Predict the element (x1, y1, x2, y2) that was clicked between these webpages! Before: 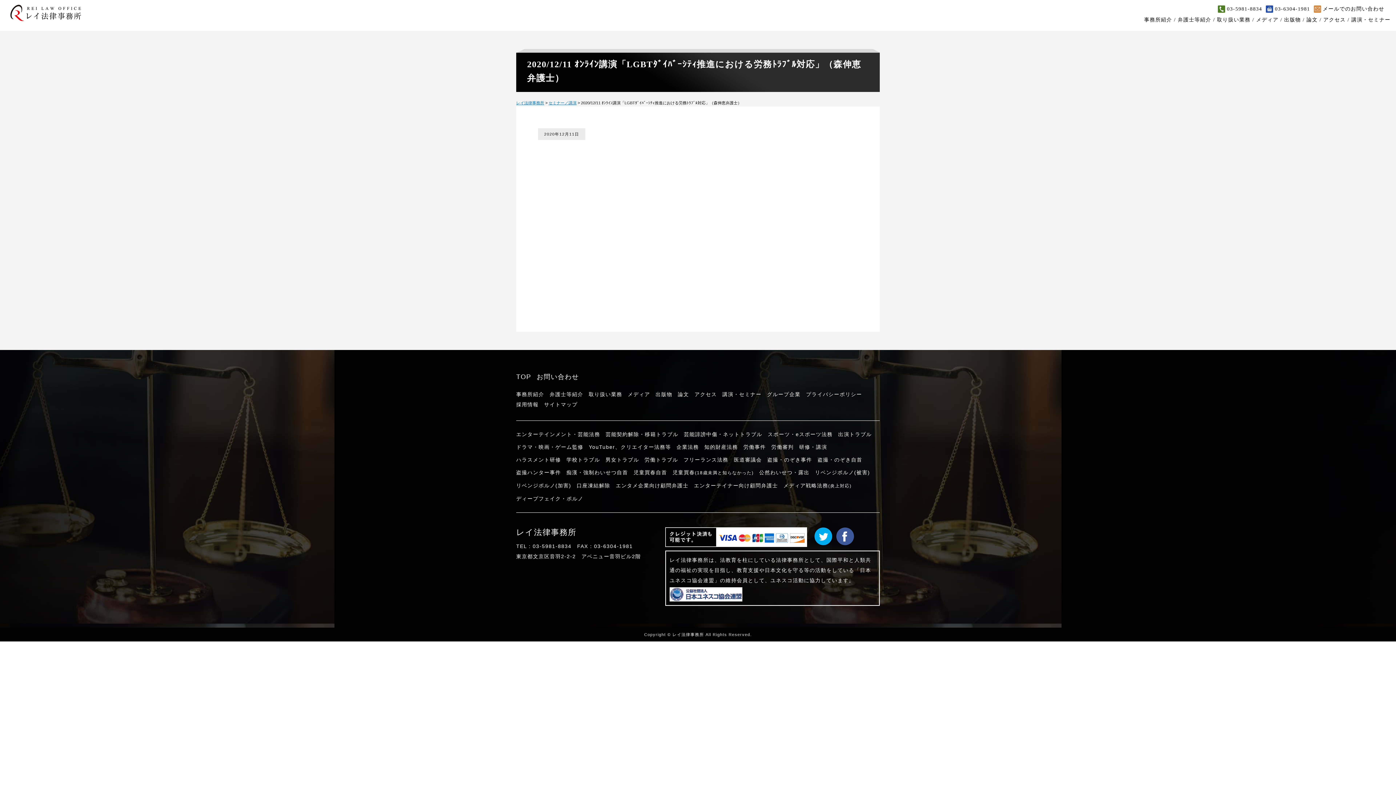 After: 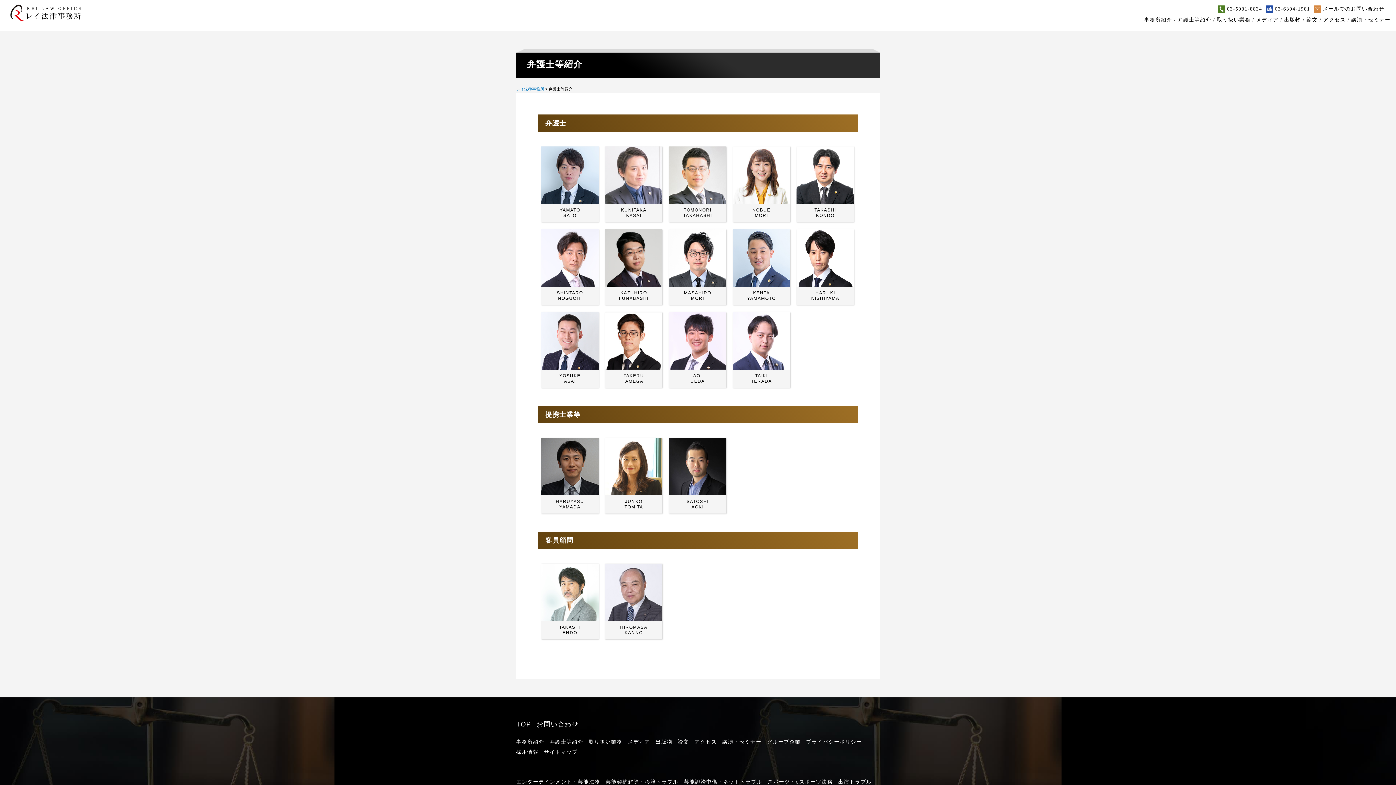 Action: bbox: (549, 391, 583, 397) label: 弁護士等紹介